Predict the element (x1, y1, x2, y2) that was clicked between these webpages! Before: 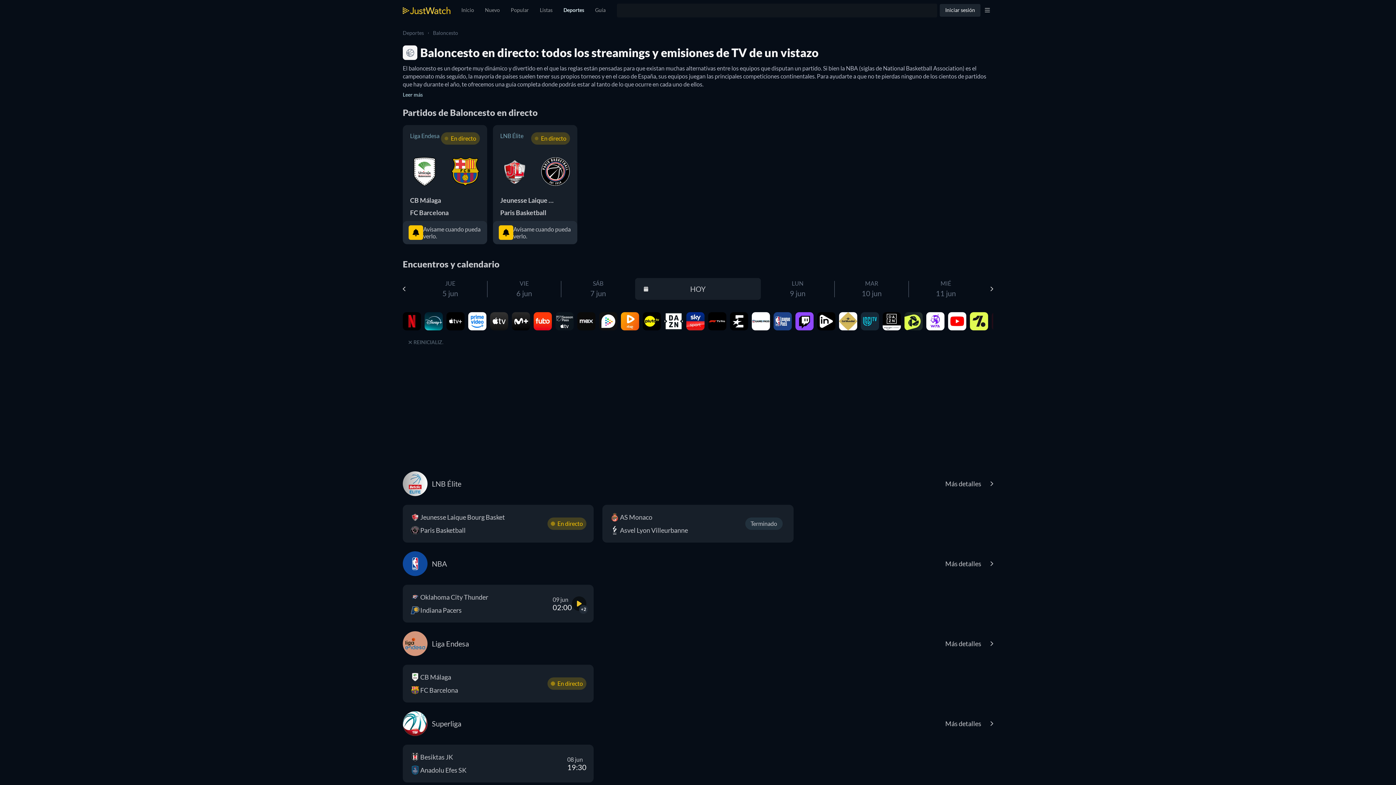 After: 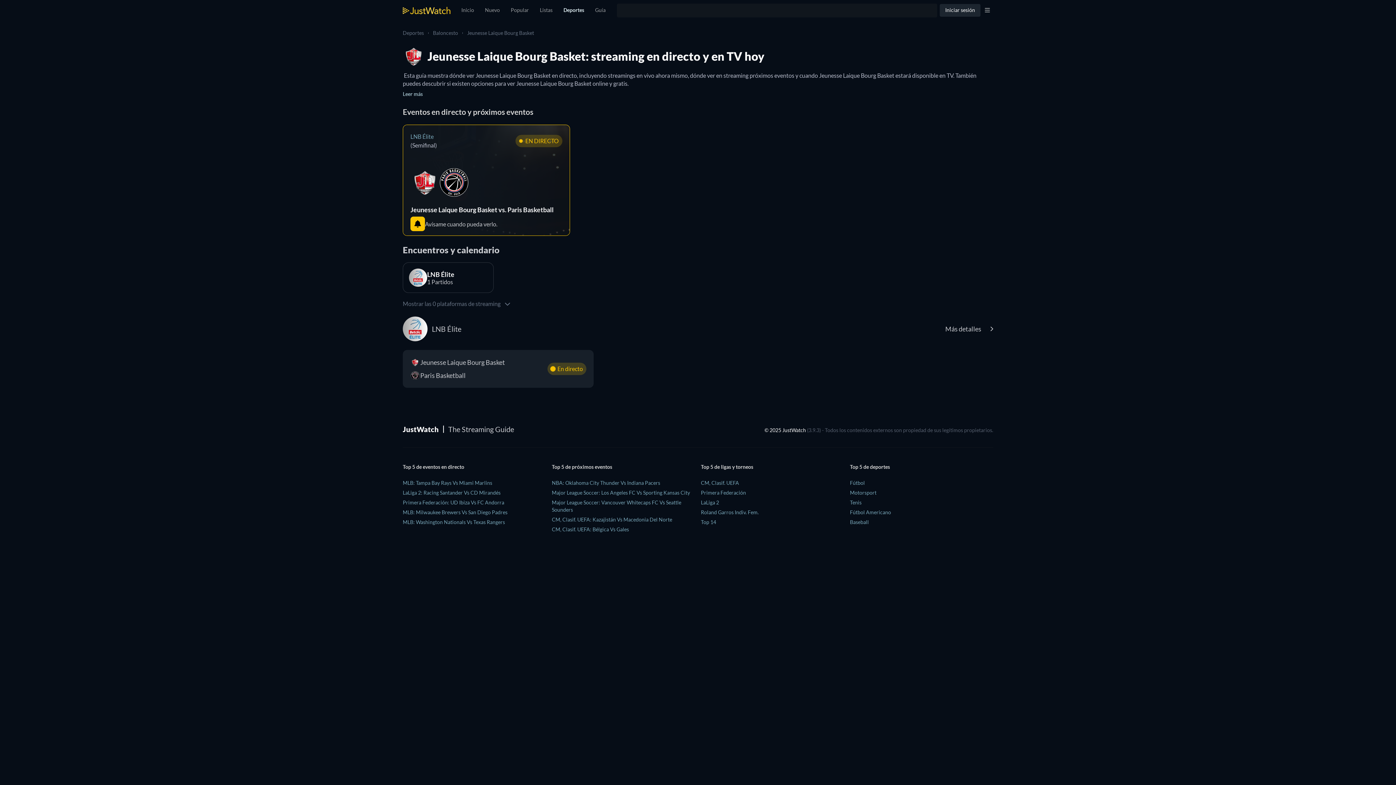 Action: bbox: (410, 512, 505, 522) label: Jeunesse Laique Bourg Basket